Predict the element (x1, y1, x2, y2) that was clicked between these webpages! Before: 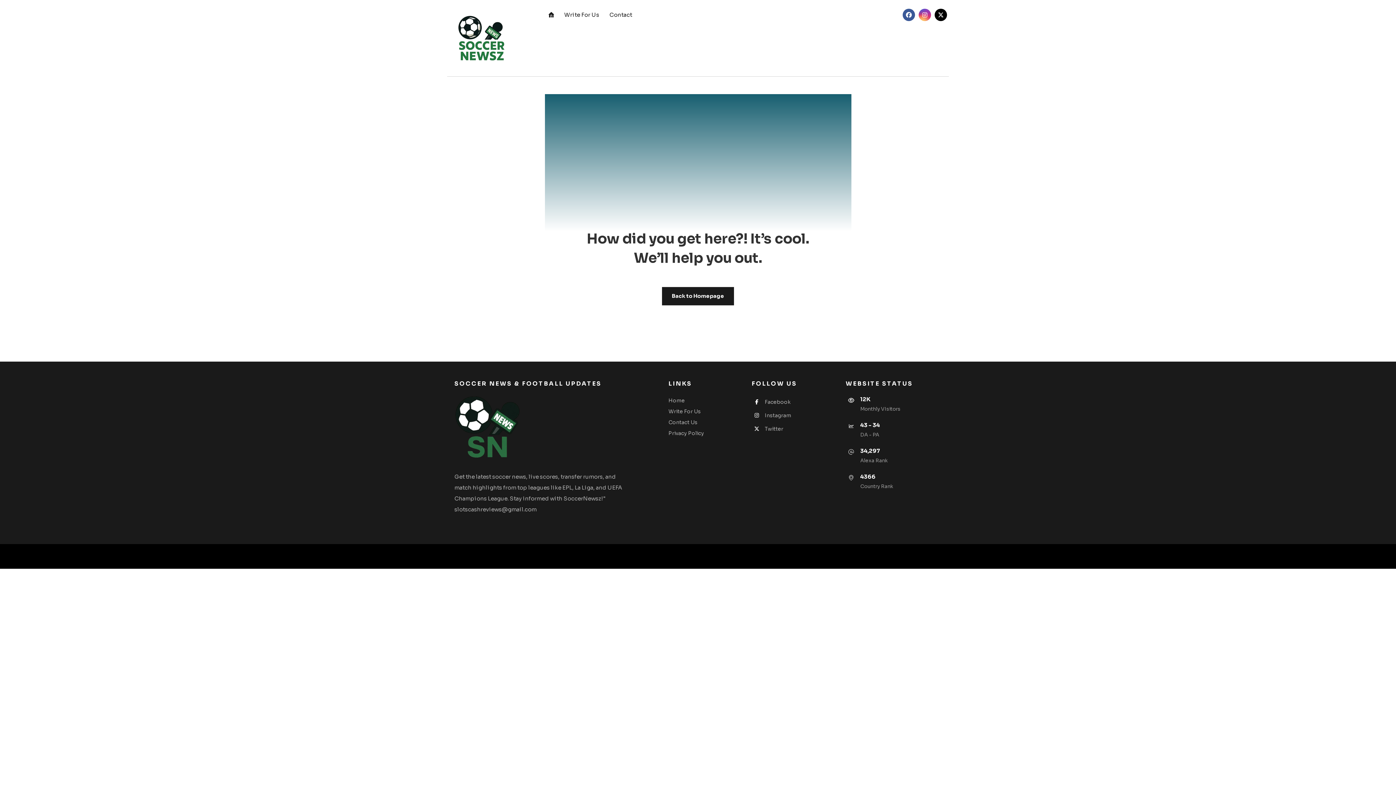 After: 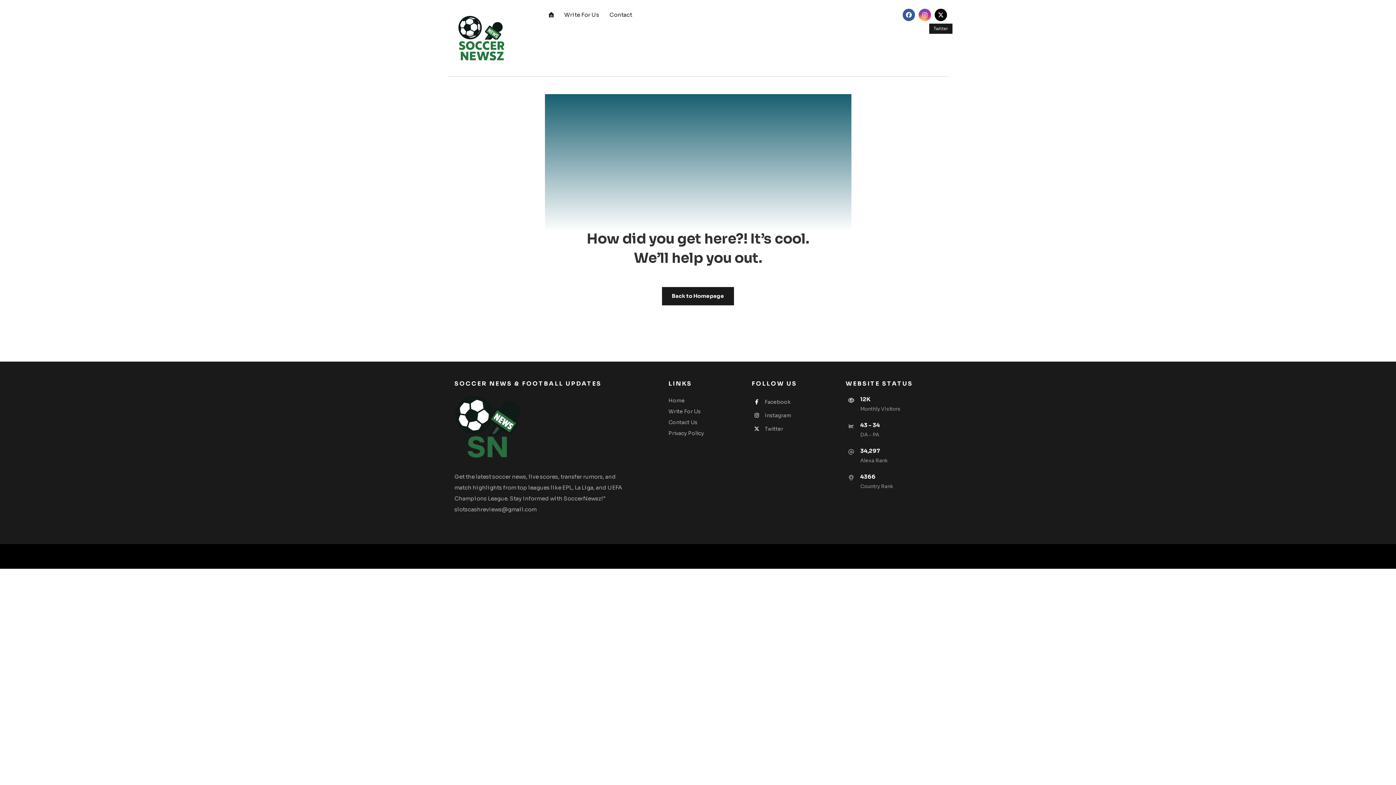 Action: label: Twitter bbox: (934, 8, 947, 21)